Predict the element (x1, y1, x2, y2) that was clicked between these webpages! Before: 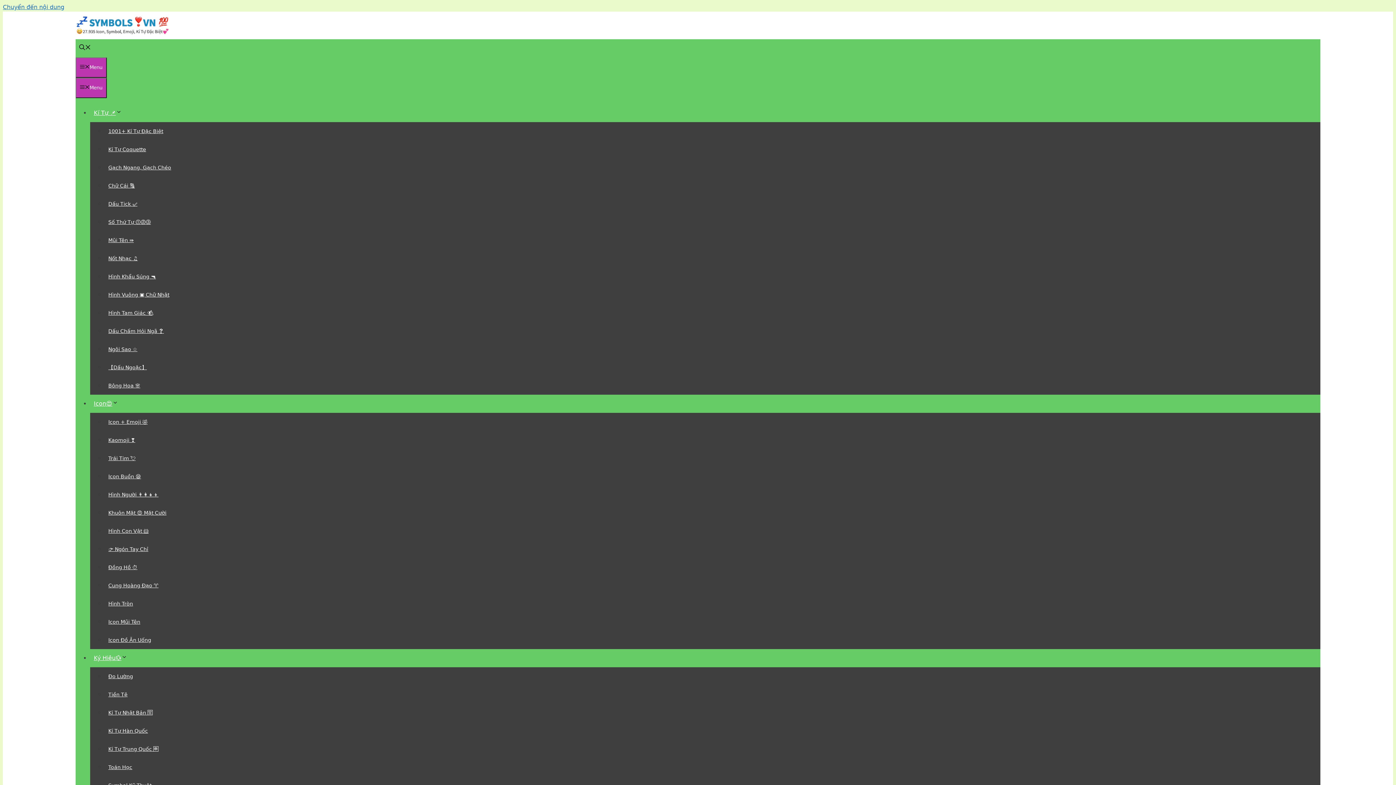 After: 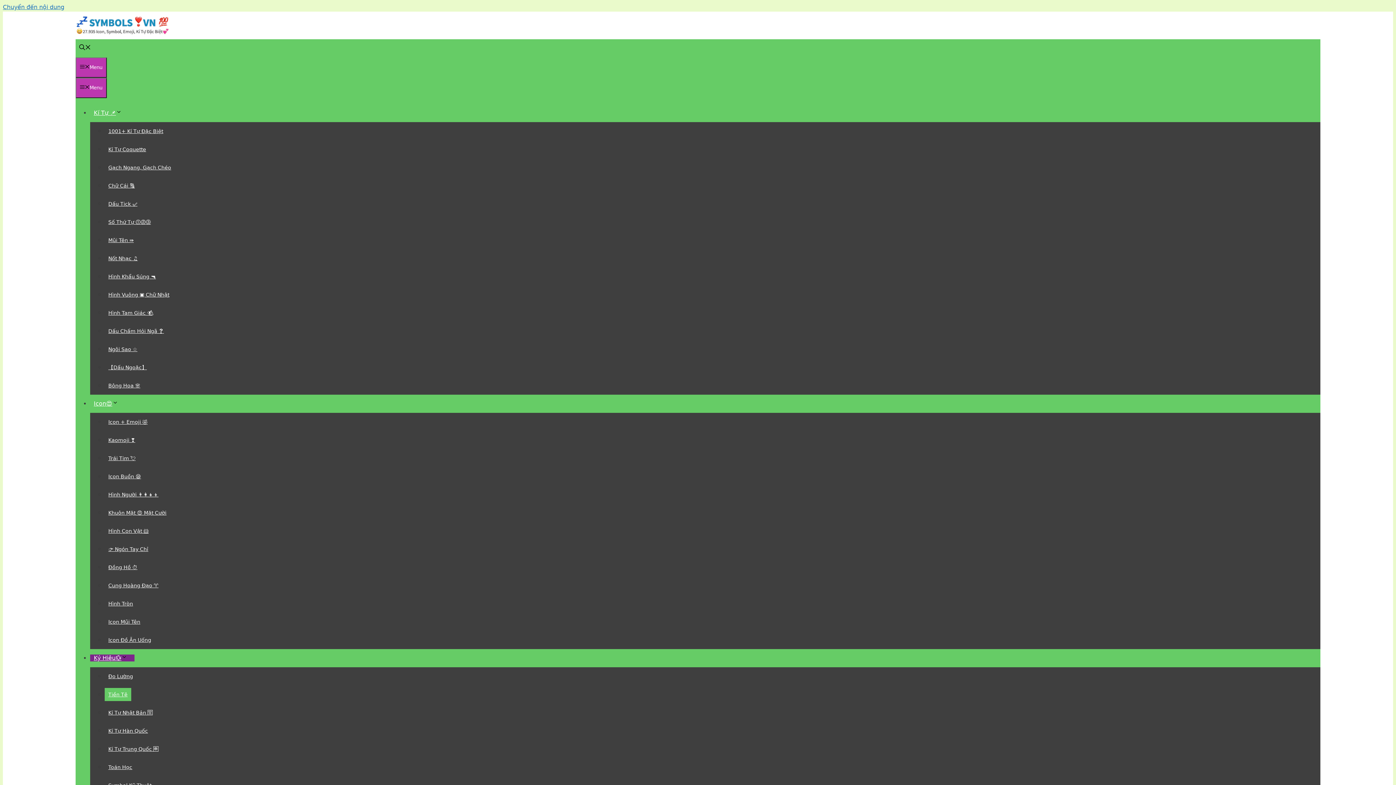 Action: label: Tiền Tệ bbox: (104, 688, 131, 701)